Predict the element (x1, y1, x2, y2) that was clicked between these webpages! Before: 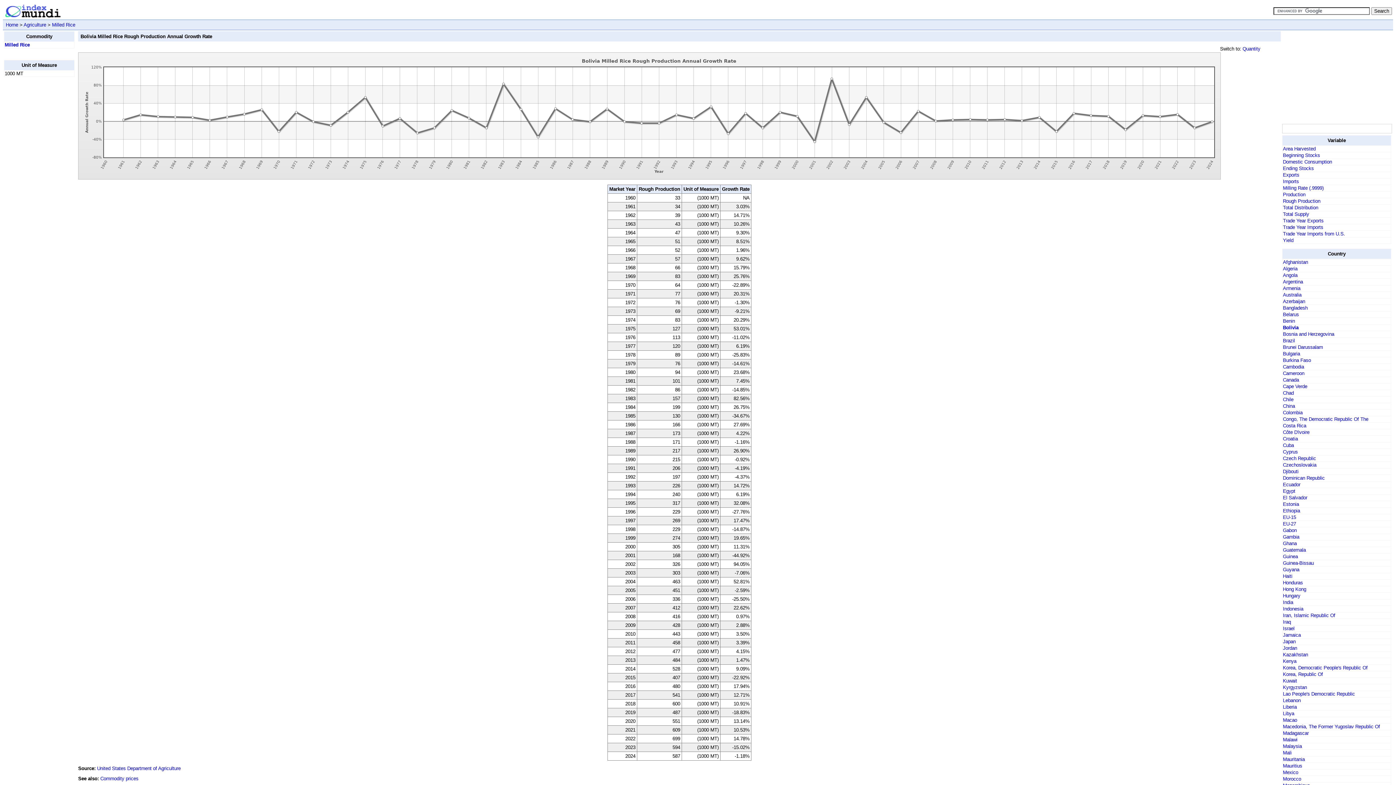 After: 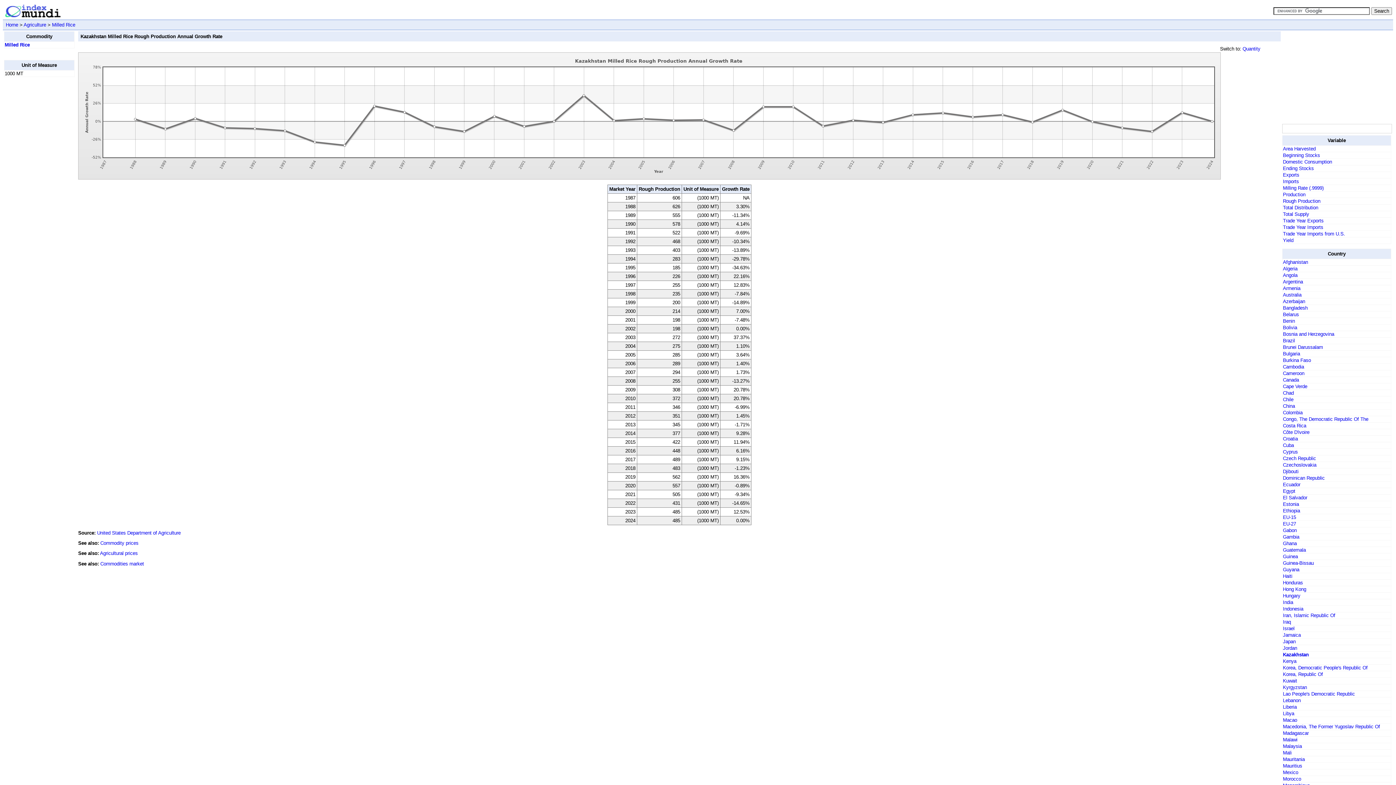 Action: label: Kazakhstan bbox: (1283, 652, 1308, 657)